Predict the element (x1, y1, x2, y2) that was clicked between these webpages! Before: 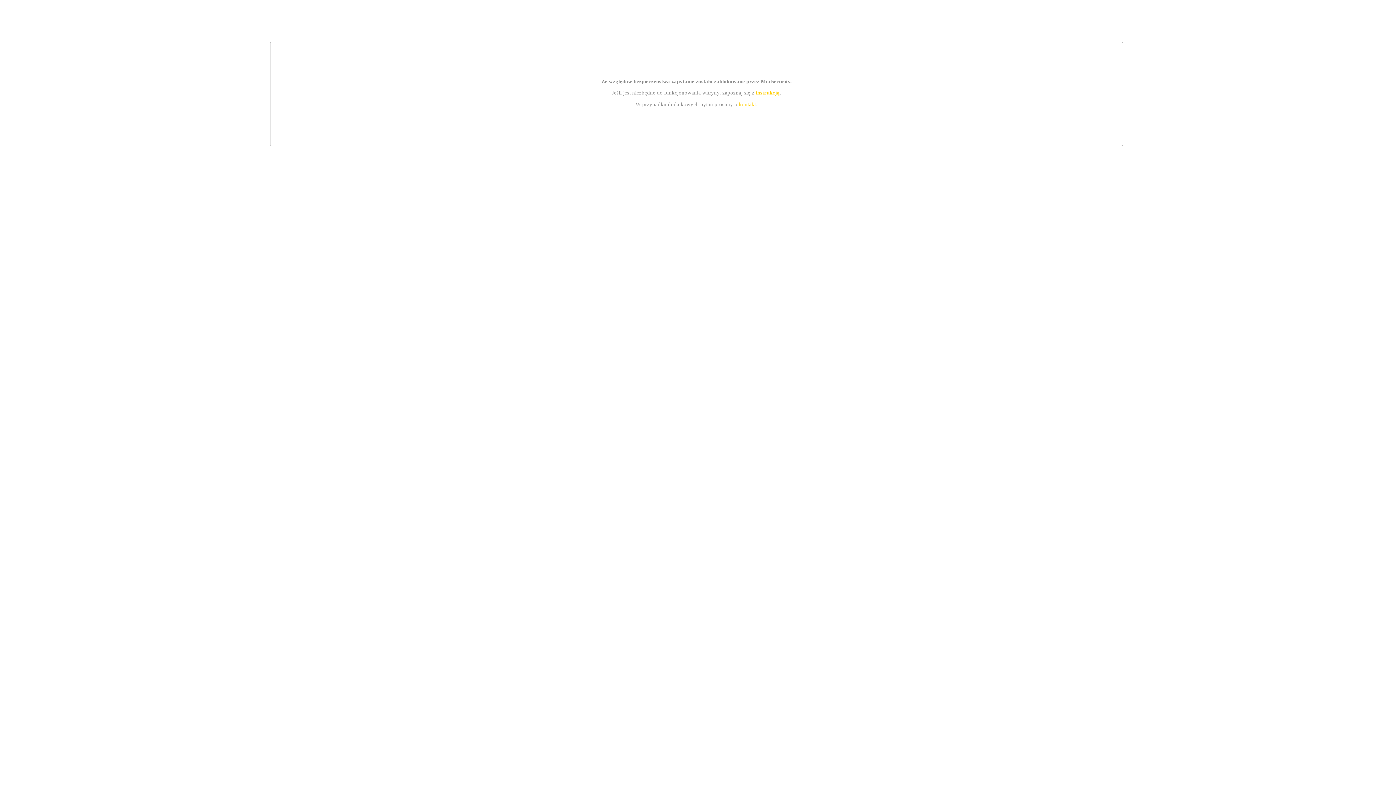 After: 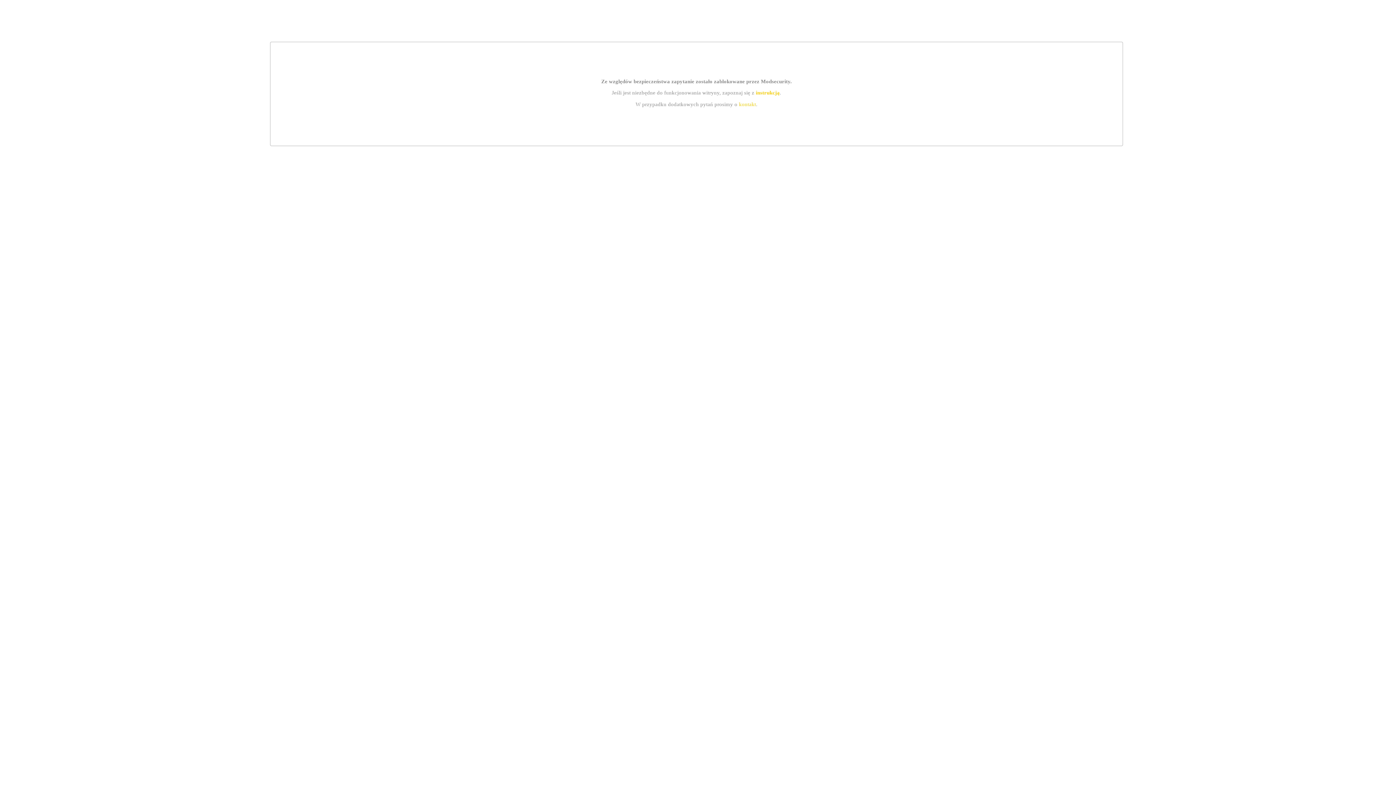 Action: bbox: (739, 101, 756, 107) label: kontakt